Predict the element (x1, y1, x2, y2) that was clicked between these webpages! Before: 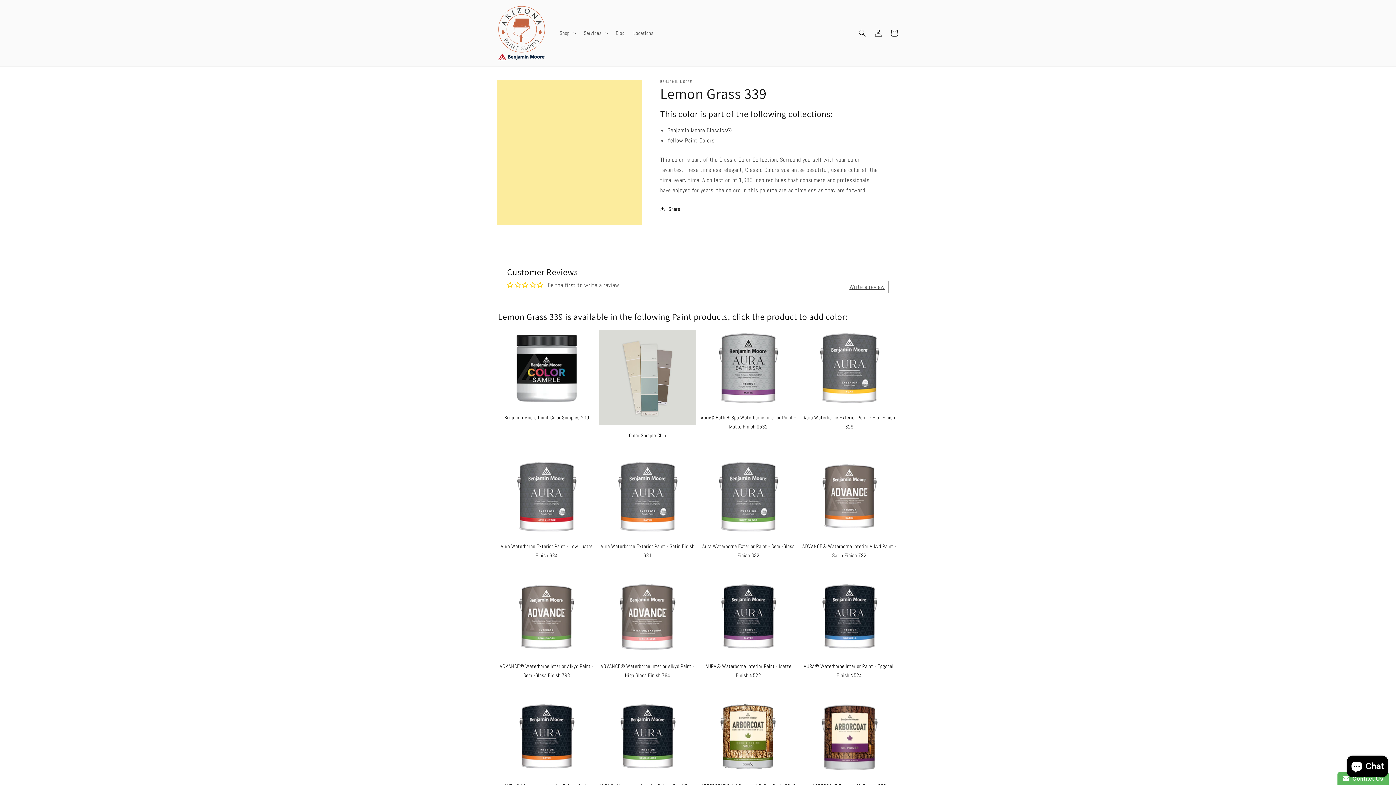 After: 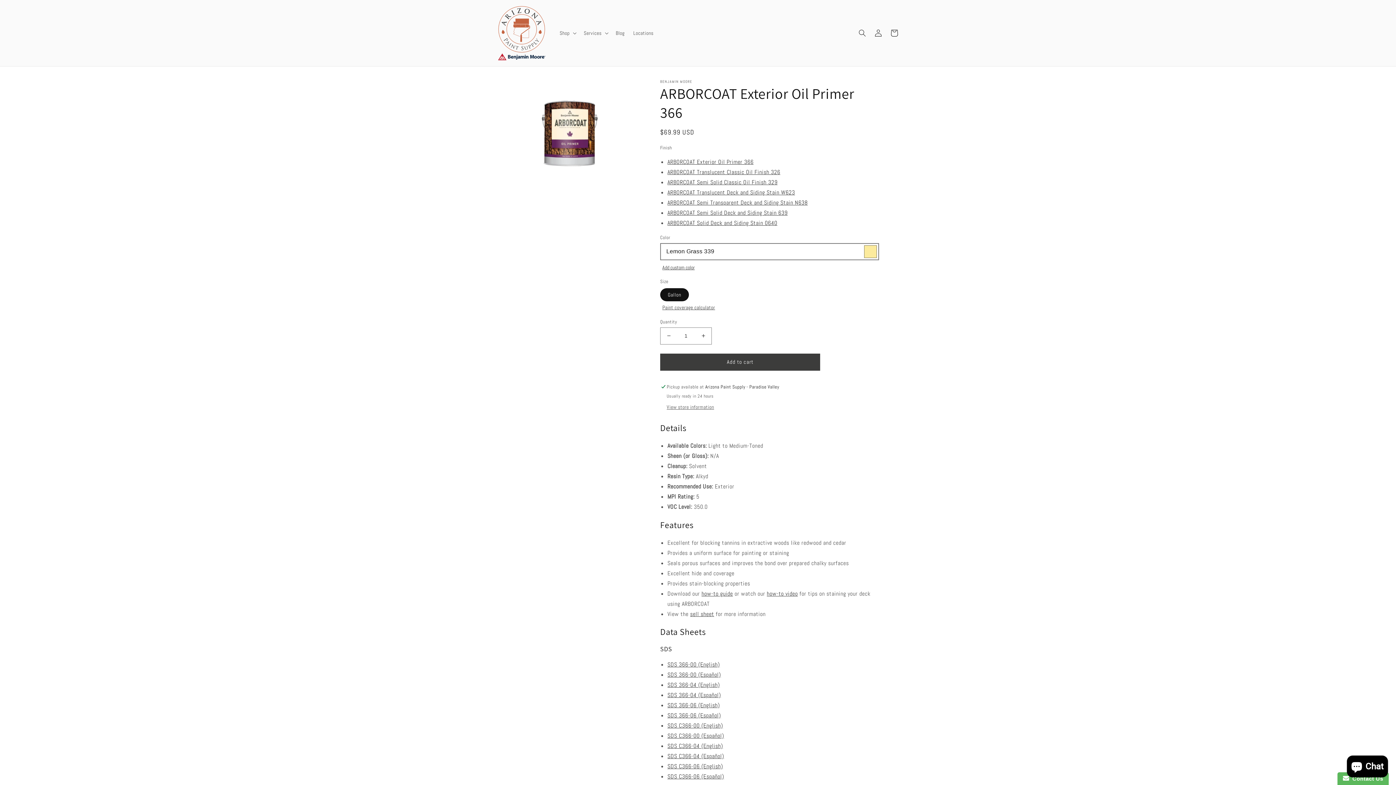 Action: bbox: (800, 698, 898, 791) label: ARBORCOAT Exterior Oil Primer 366